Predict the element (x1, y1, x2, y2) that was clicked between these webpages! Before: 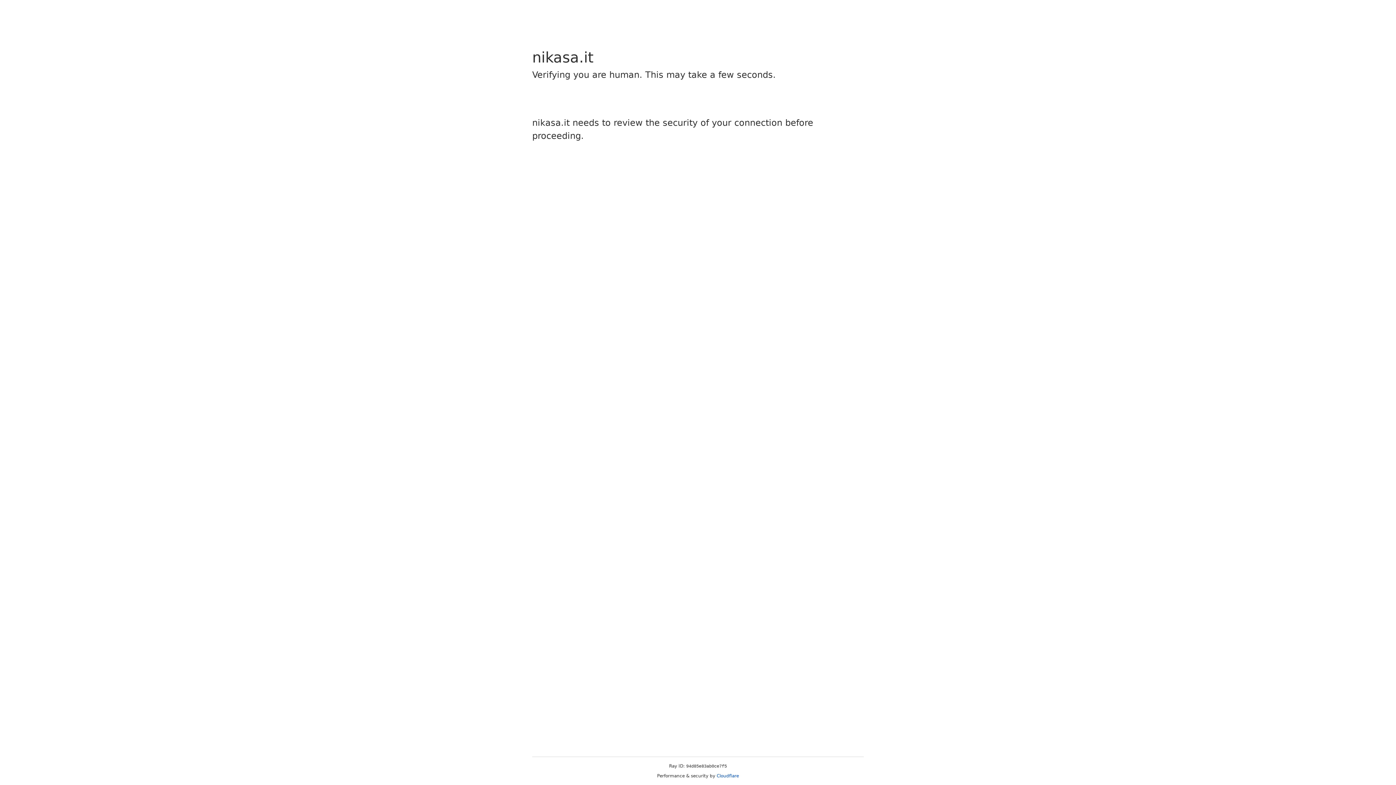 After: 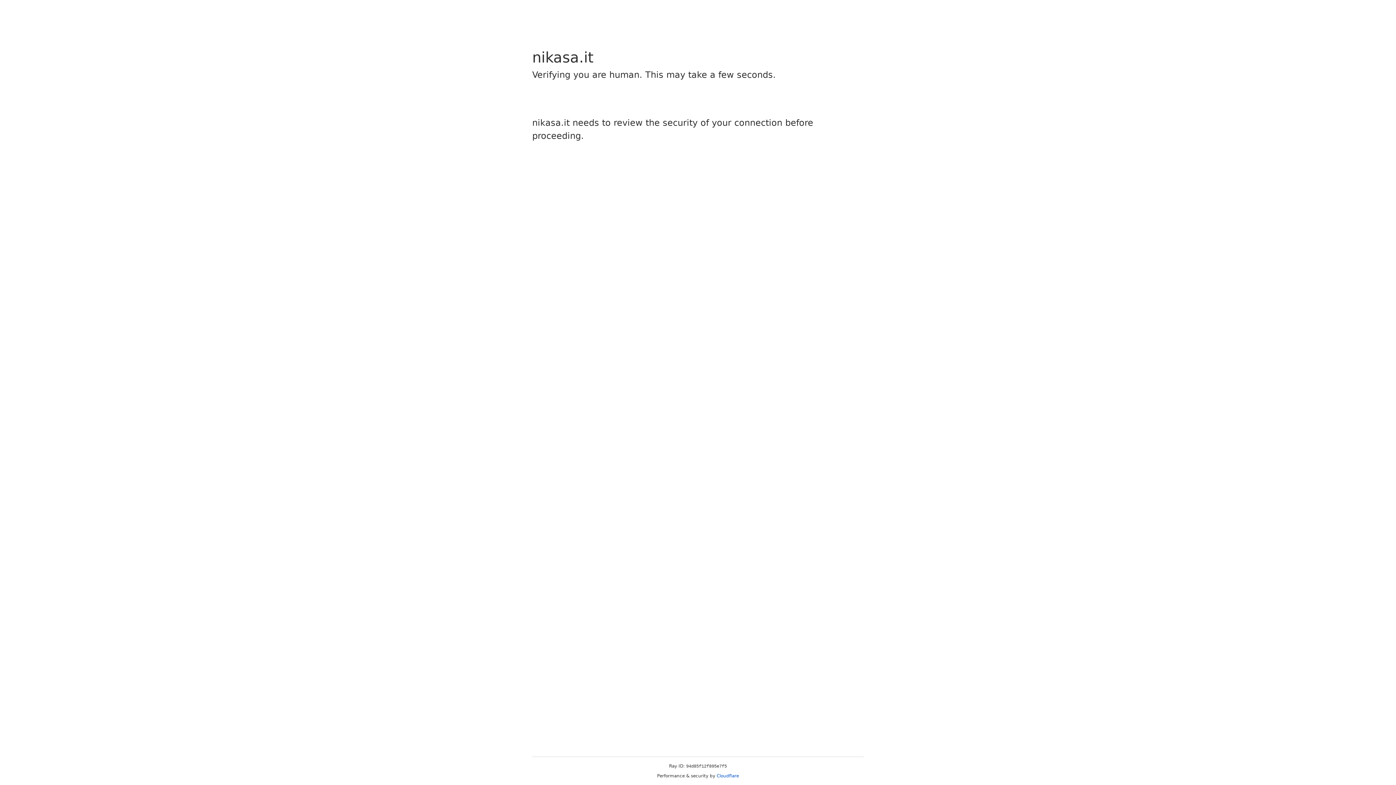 Action: bbox: (716, 773, 739, 778) label: Cloudflare